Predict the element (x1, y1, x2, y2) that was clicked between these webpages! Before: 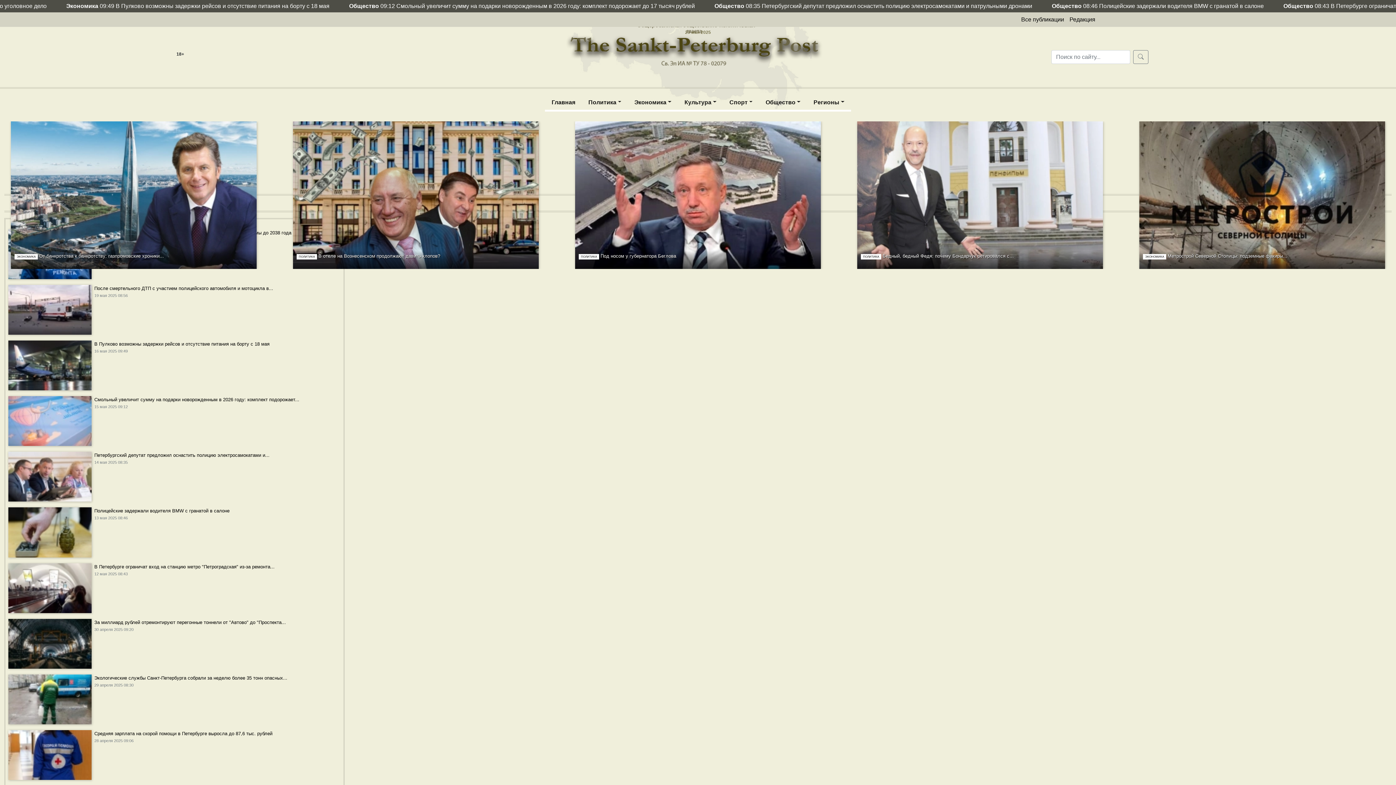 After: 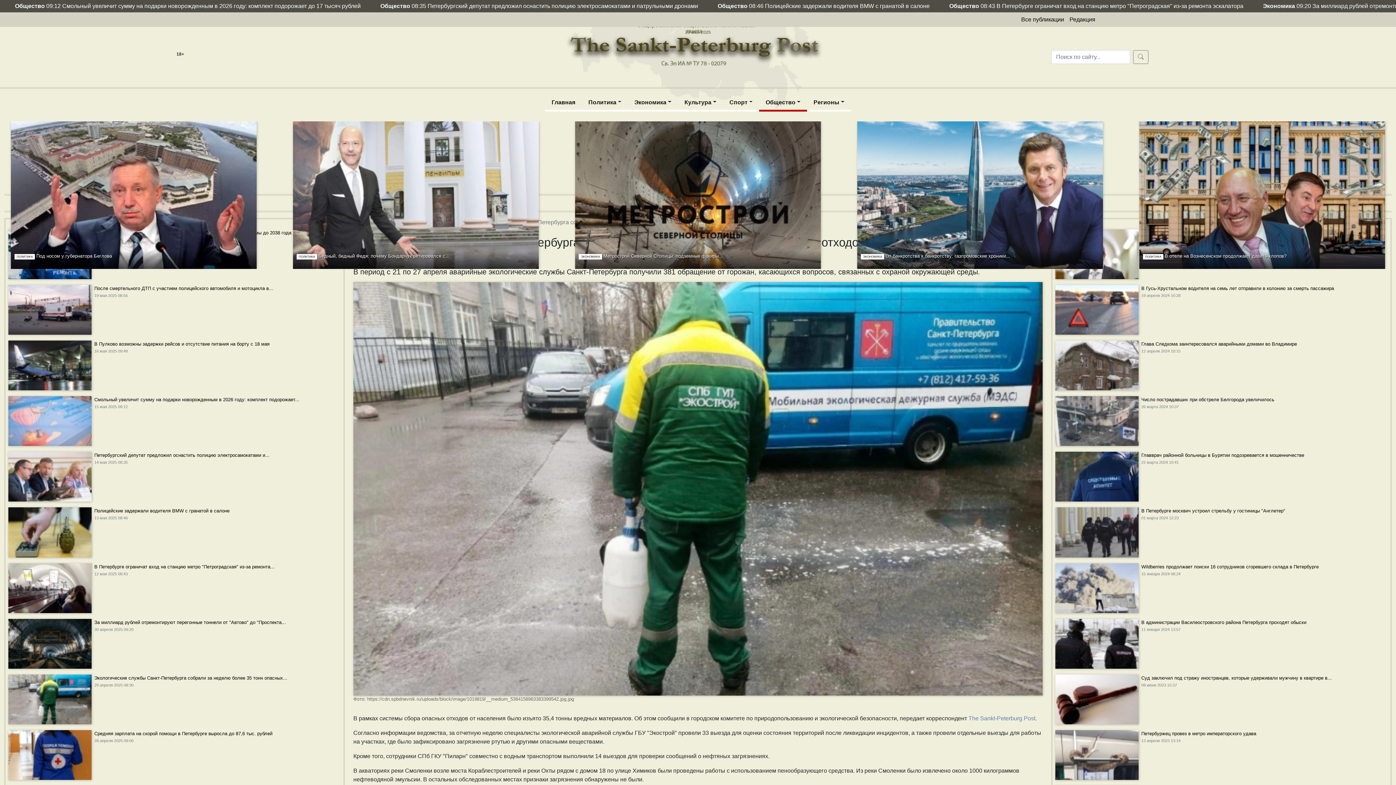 Action: label: Экологические службы Санкт-Петербурга собрали за неделю более 35 тонн опасных...
29 апреля 2025 08:30 bbox: (91, 674, 340, 688)